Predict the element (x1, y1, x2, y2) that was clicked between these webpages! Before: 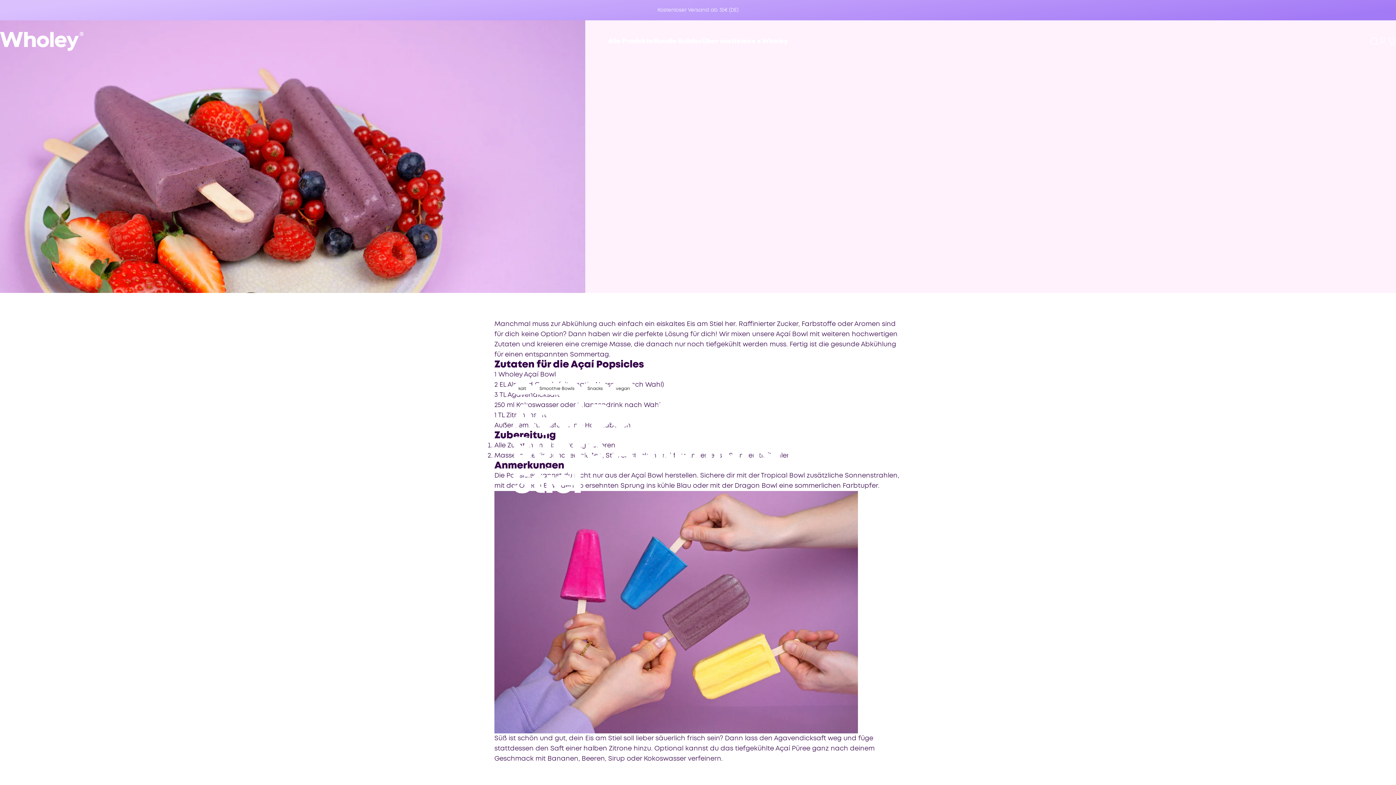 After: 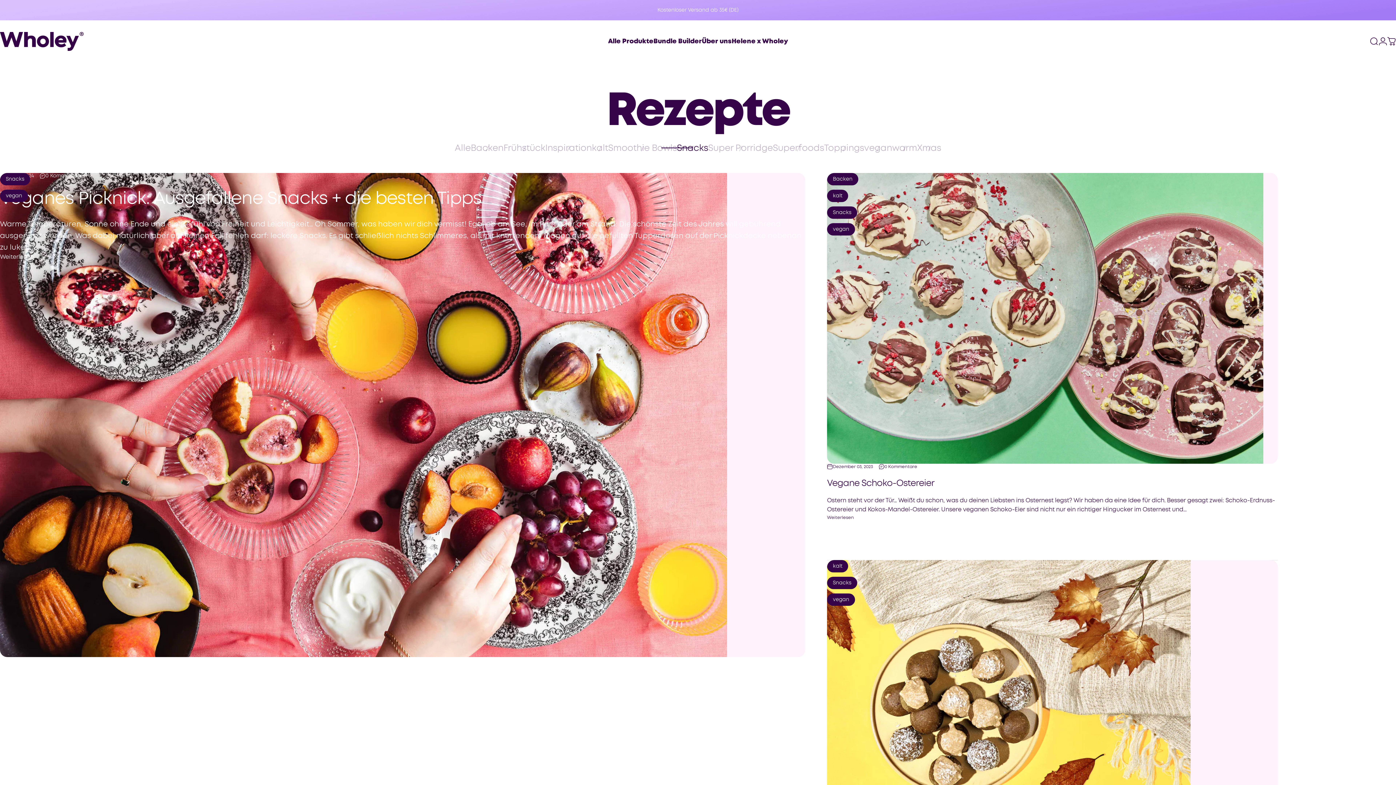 Action: bbox: (581, 383, 609, 394) label: Snacks